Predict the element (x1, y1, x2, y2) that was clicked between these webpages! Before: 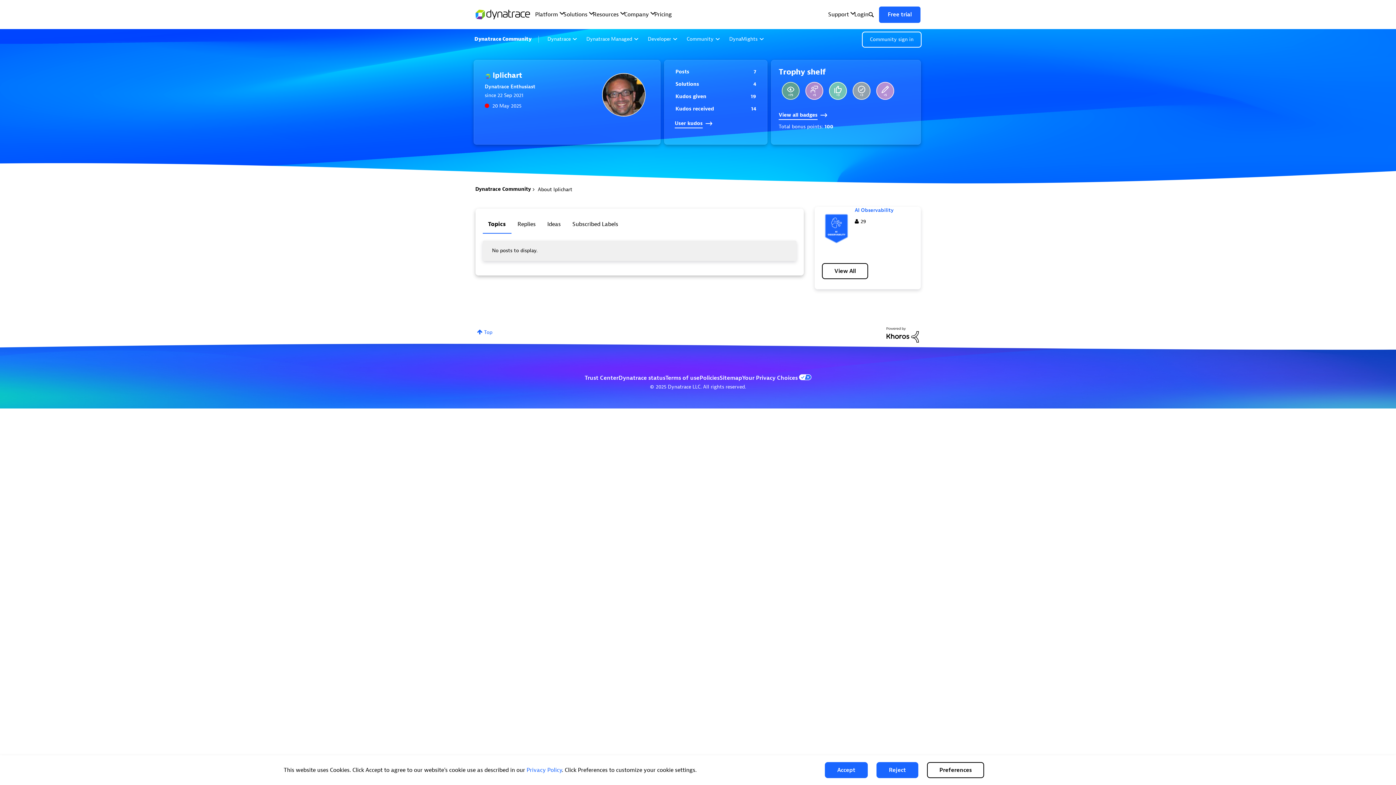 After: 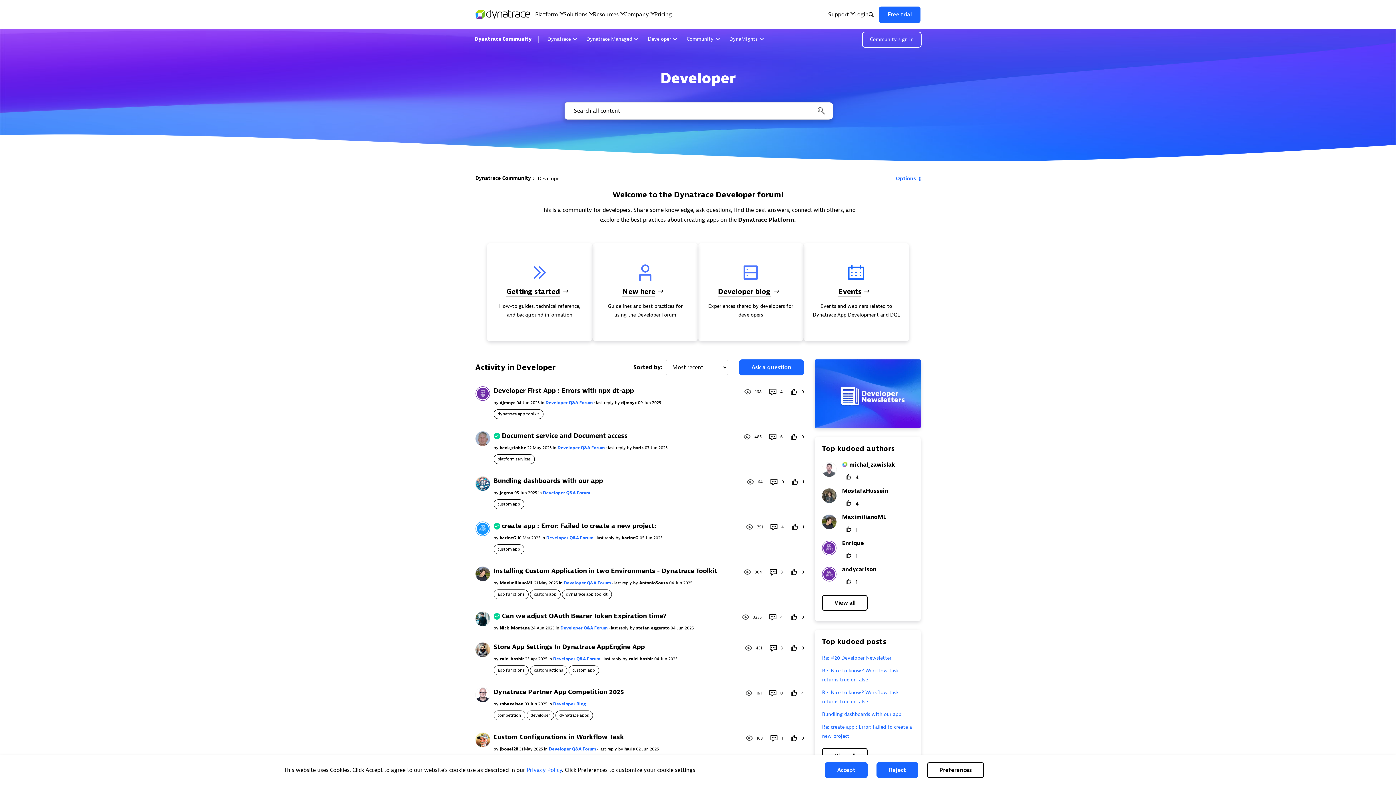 Action: label: Developer bbox: (645, 33, 680, 45)